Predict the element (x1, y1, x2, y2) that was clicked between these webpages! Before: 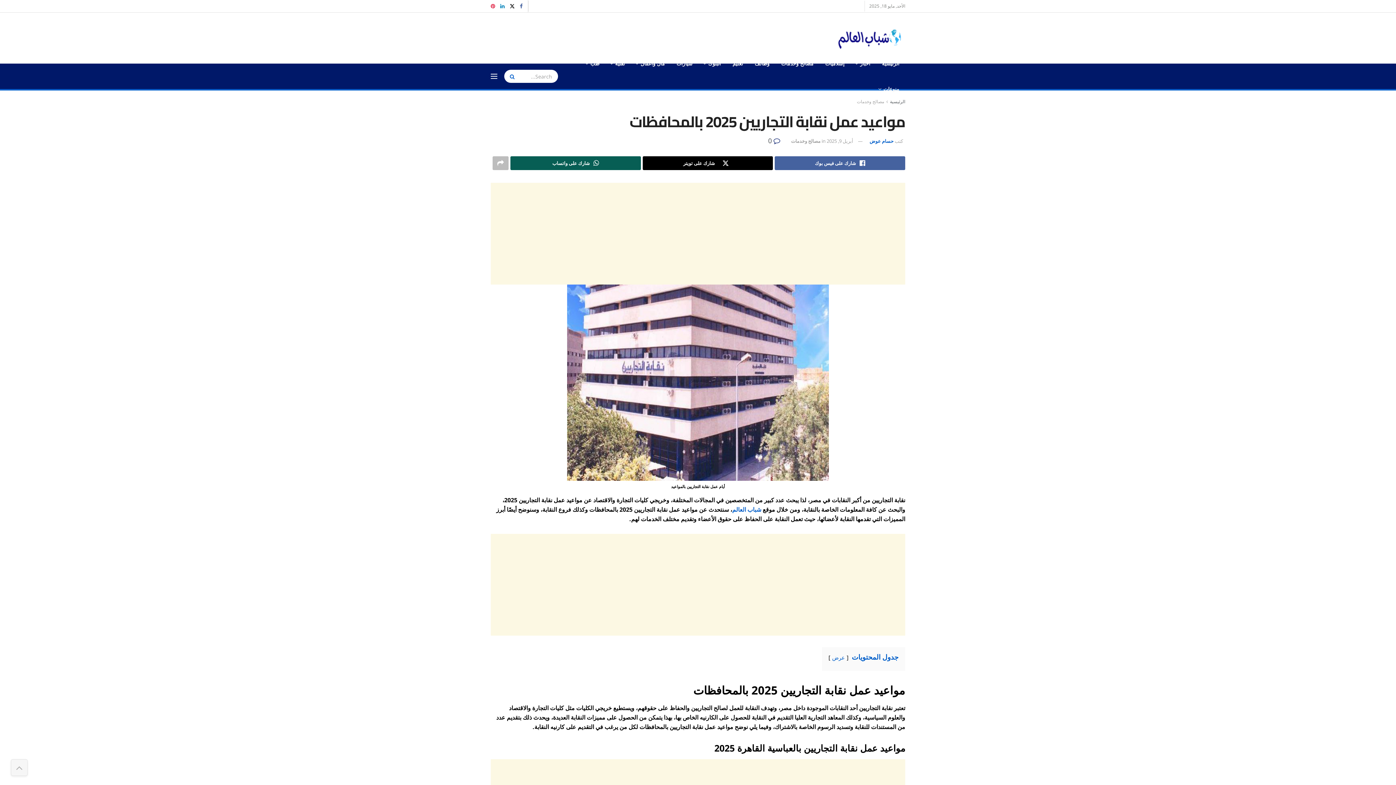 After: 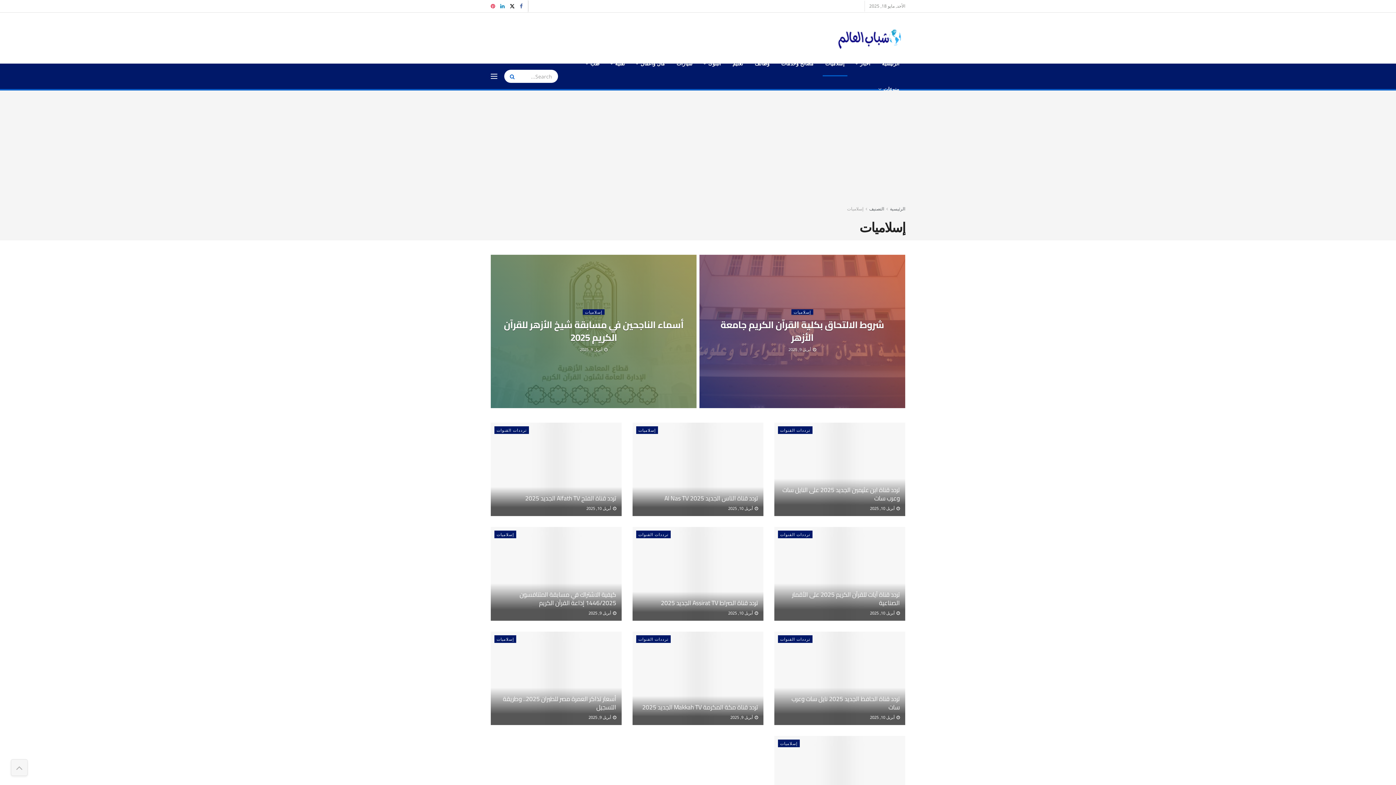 Action: bbox: (819, 50, 850, 76) label: إسلاميات